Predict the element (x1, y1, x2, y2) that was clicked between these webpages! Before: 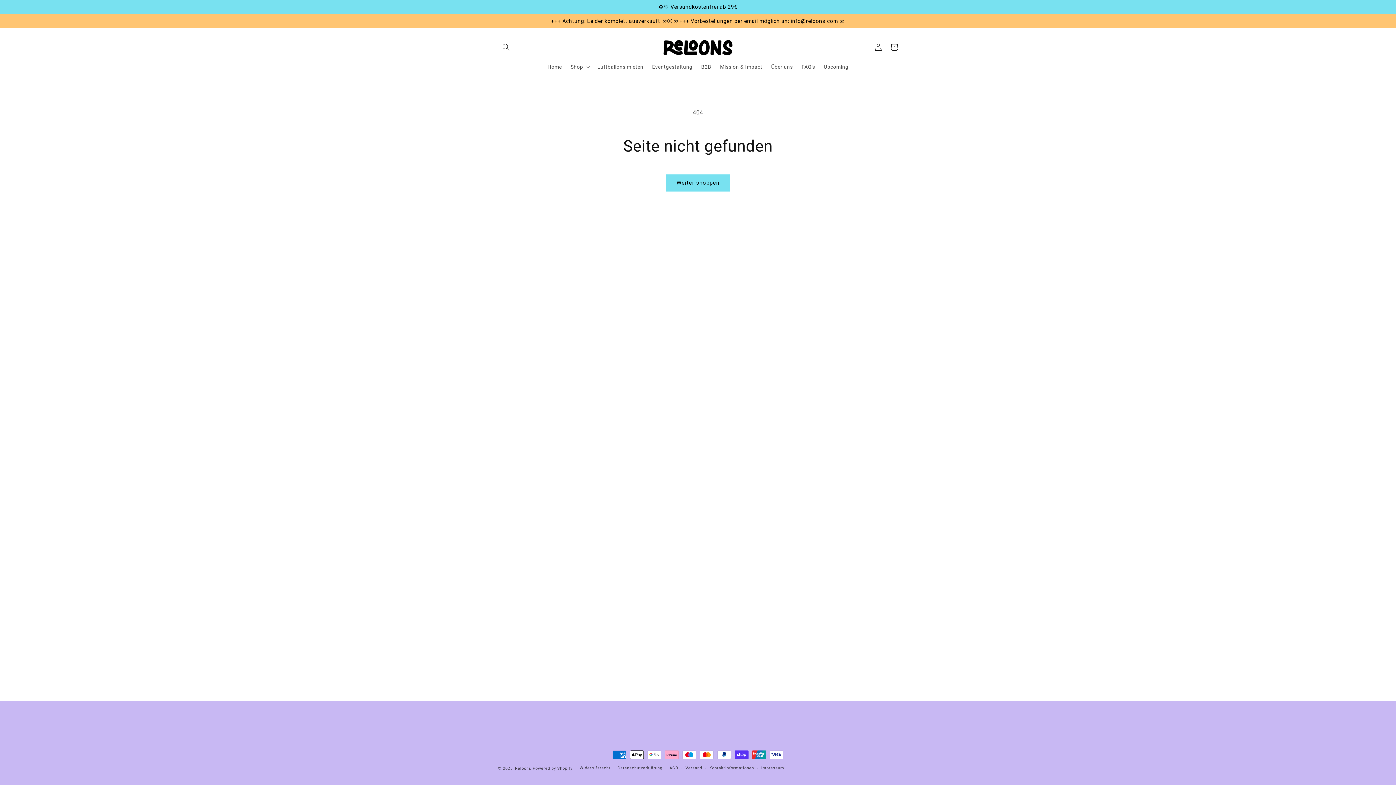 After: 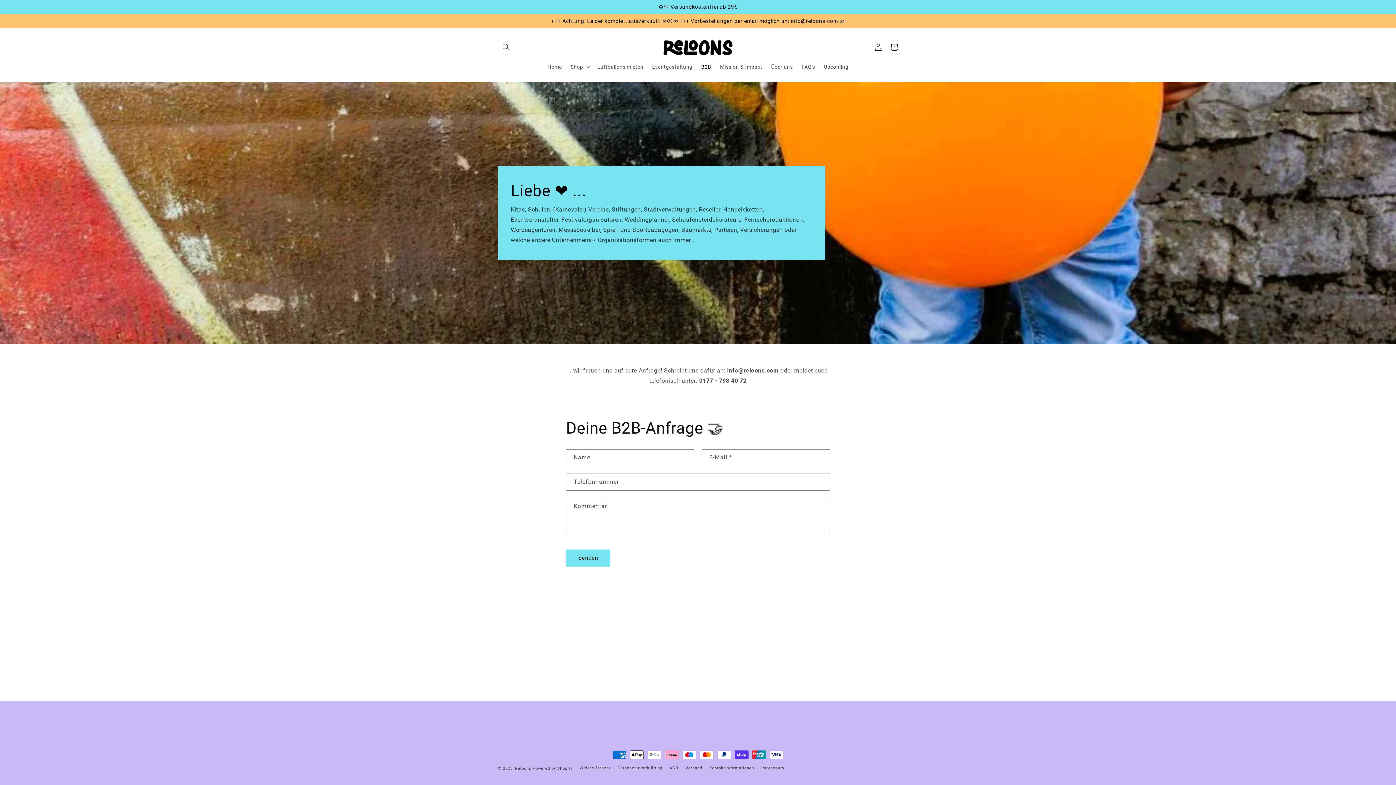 Action: label: B2B bbox: (697, 59, 715, 74)